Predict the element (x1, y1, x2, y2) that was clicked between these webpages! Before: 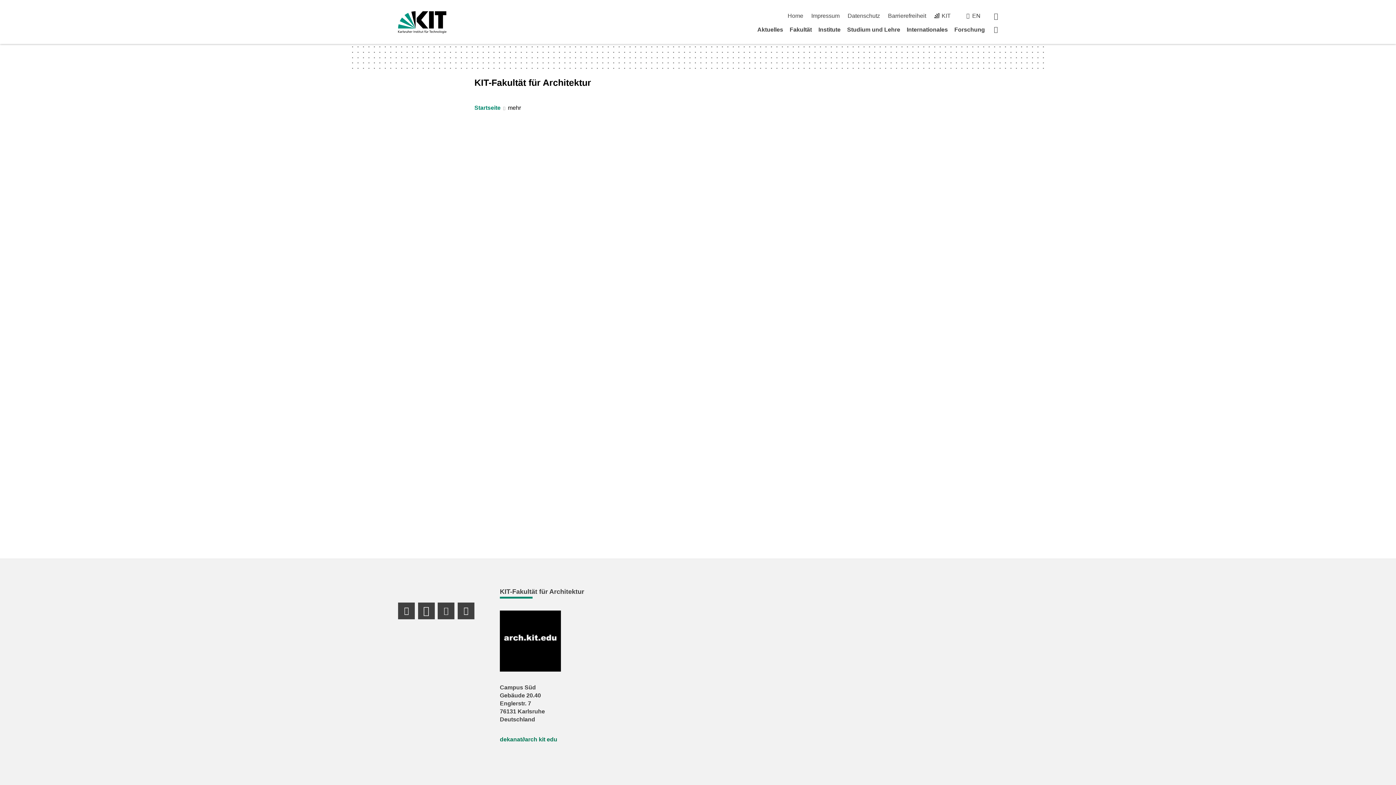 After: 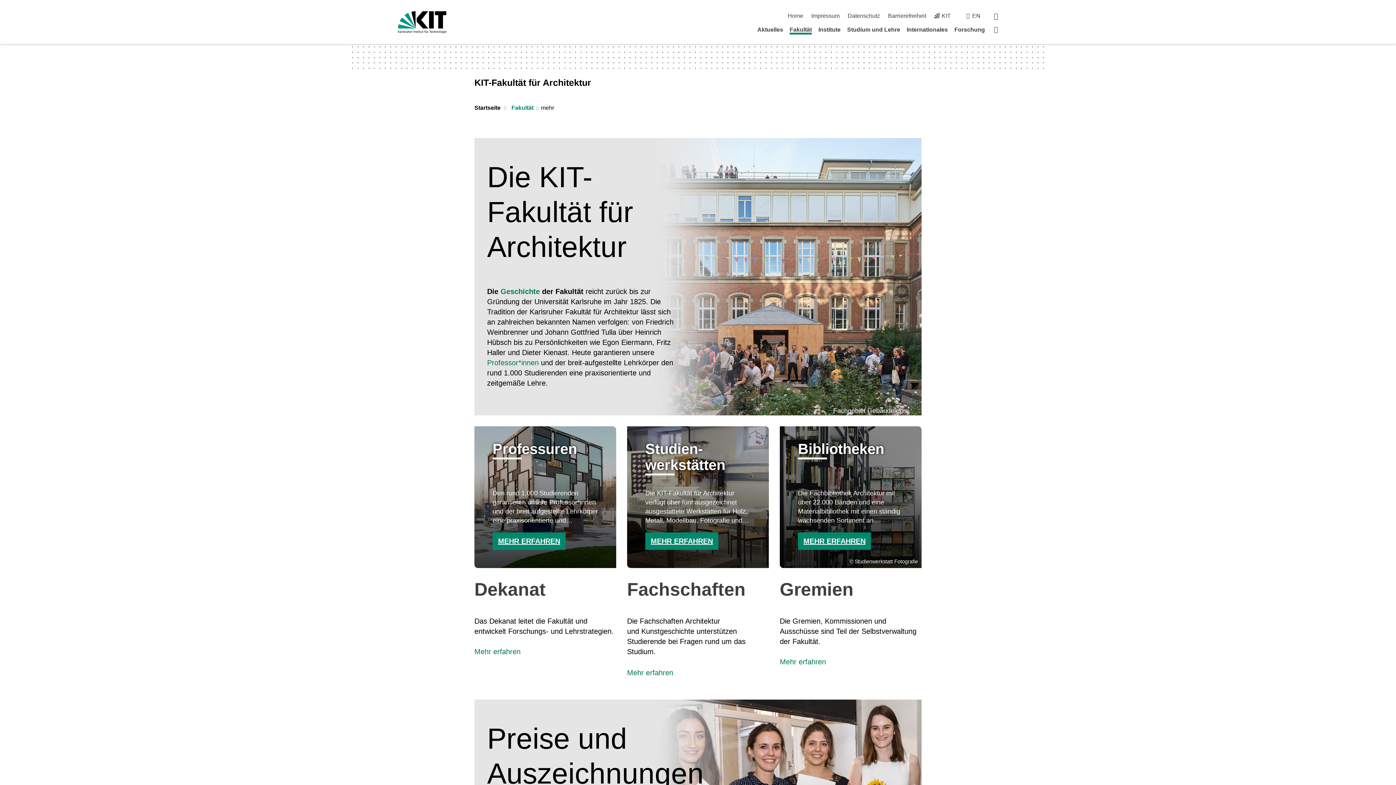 Action: label: Fakultät bbox: (789, 26, 812, 32)